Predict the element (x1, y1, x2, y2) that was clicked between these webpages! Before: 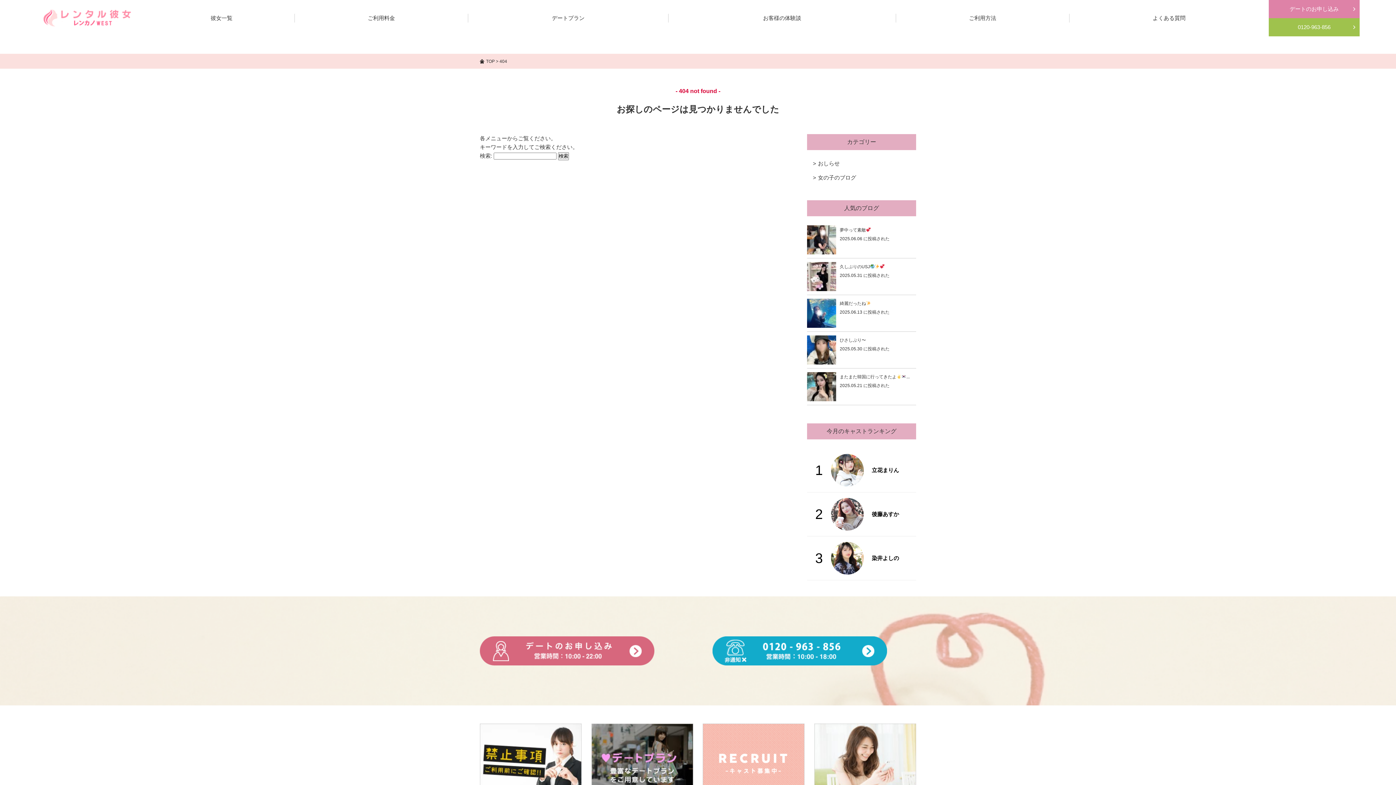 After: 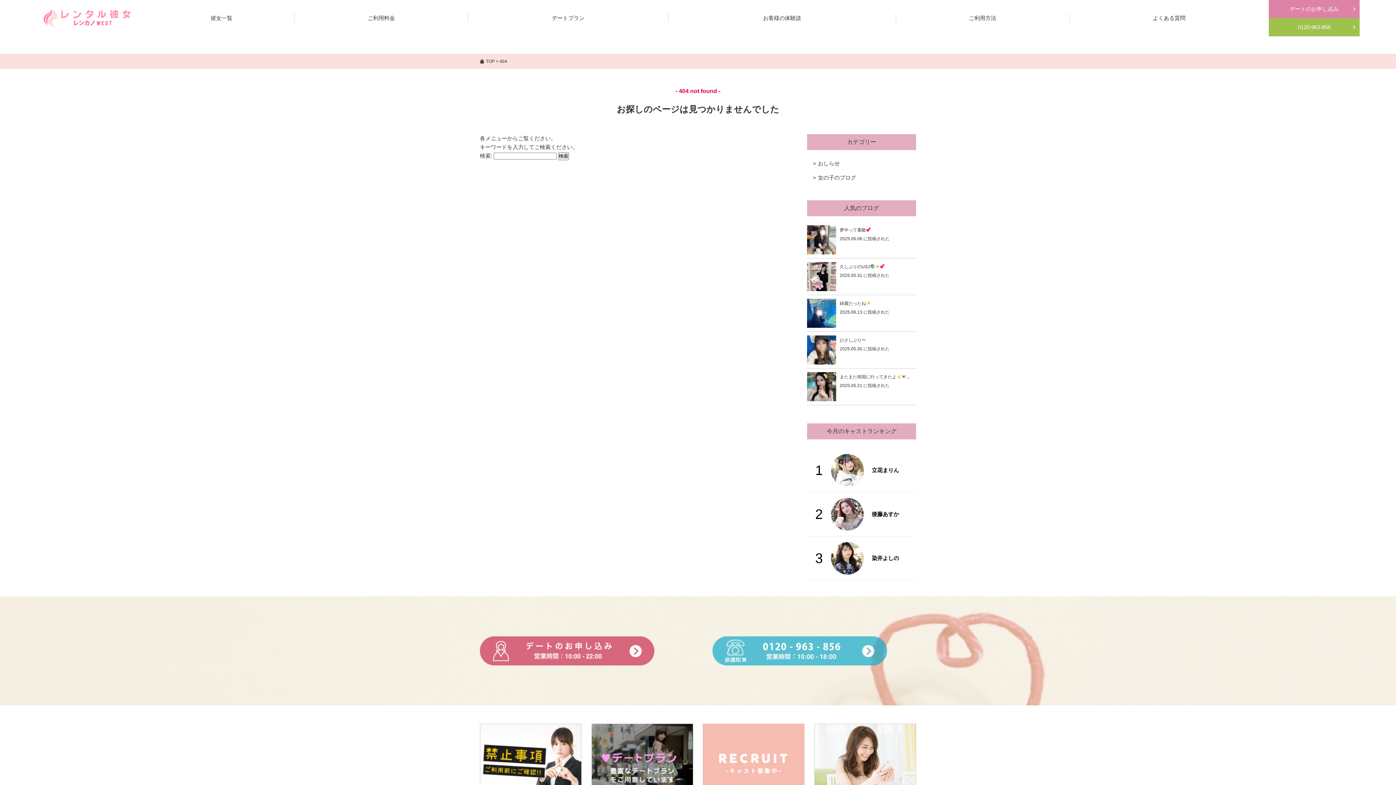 Action: bbox: (712, 658, 887, 664)